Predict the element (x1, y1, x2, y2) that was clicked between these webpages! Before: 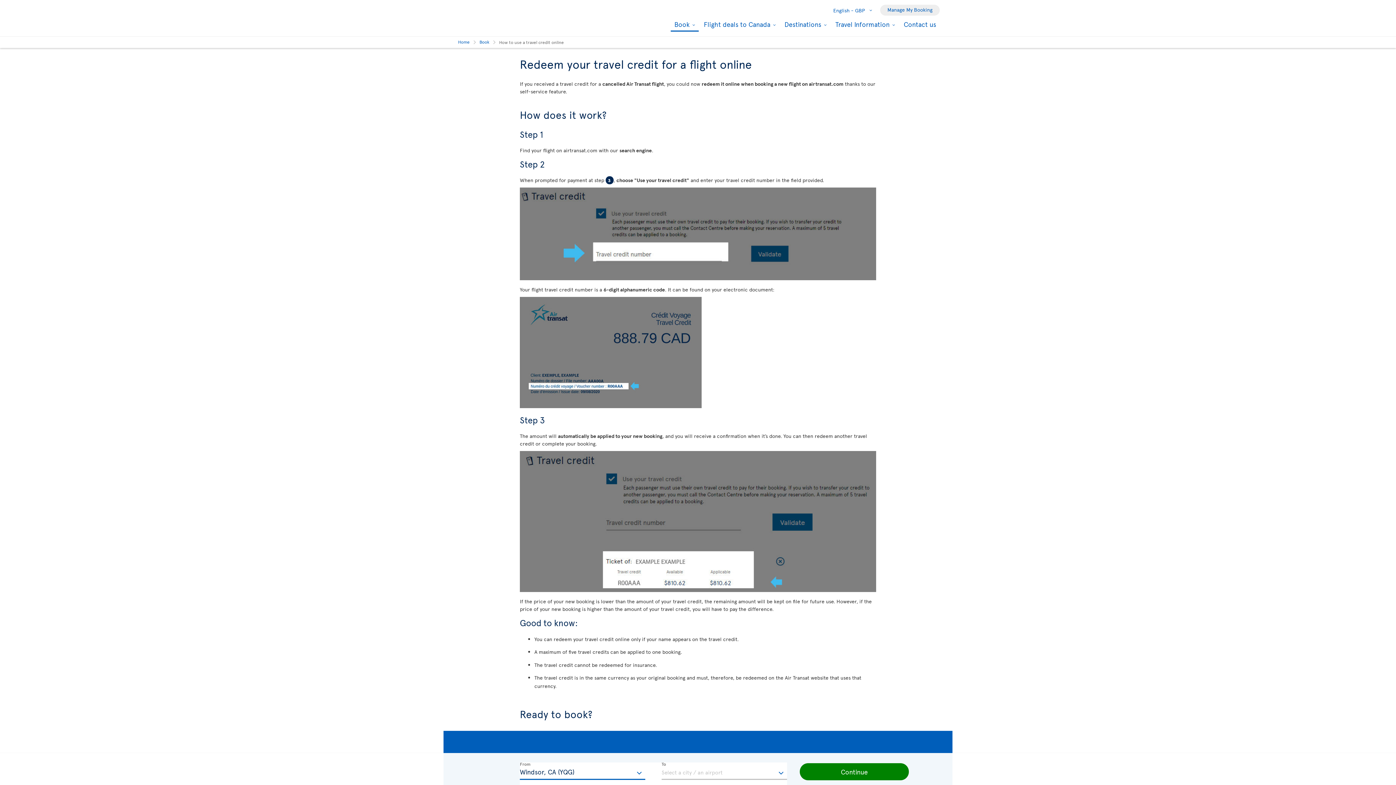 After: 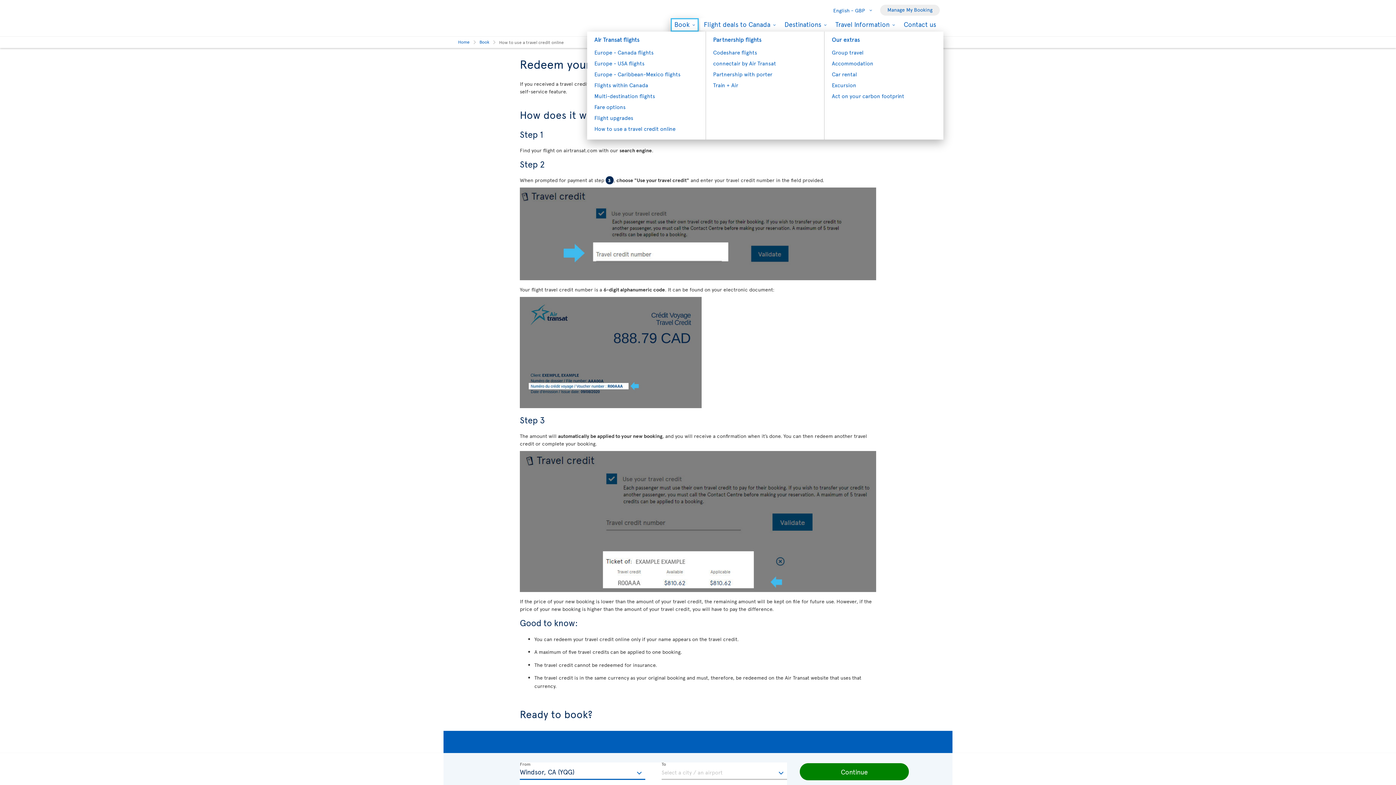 Action: bbox: (670, 18, 698, 31) label: Book 
Dropdown Menu : Press the enter key to show the sub-menu